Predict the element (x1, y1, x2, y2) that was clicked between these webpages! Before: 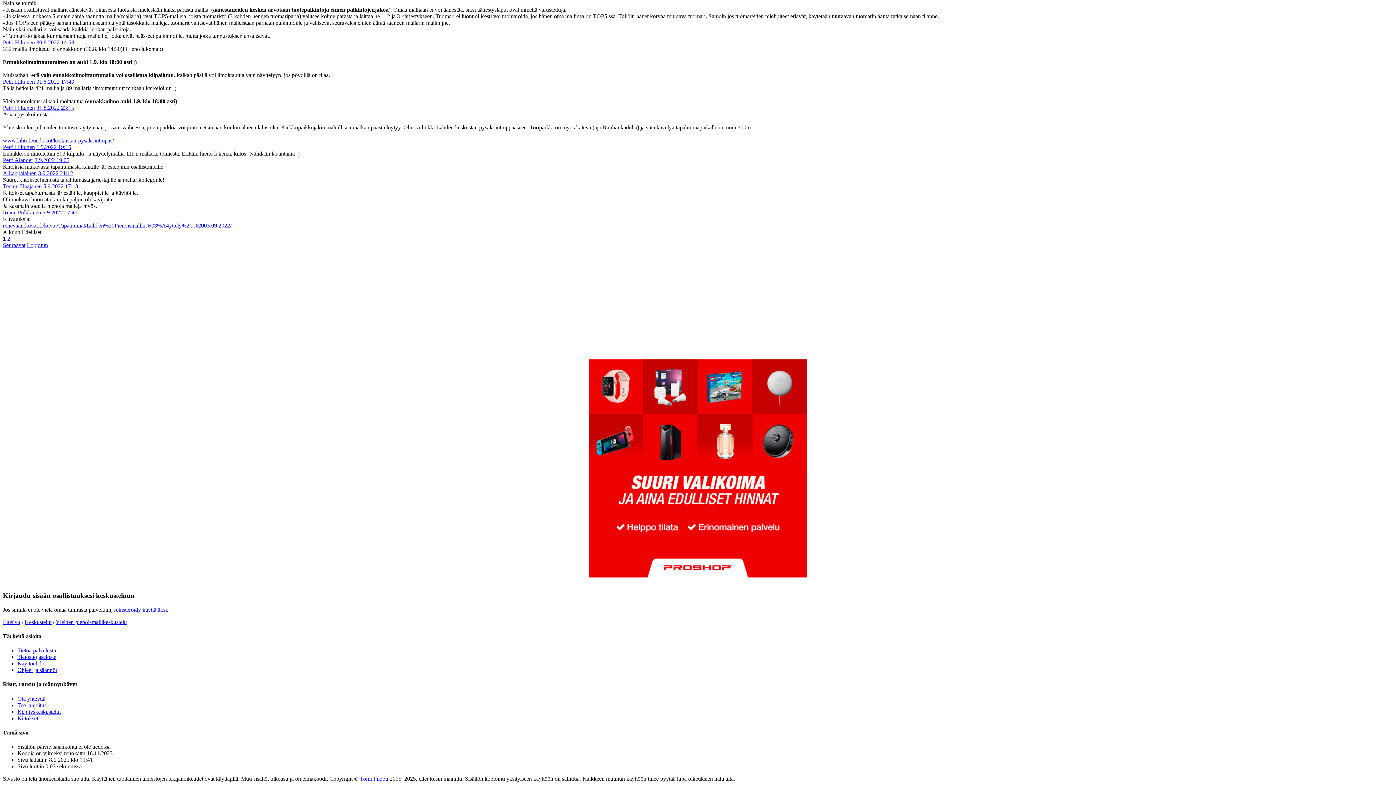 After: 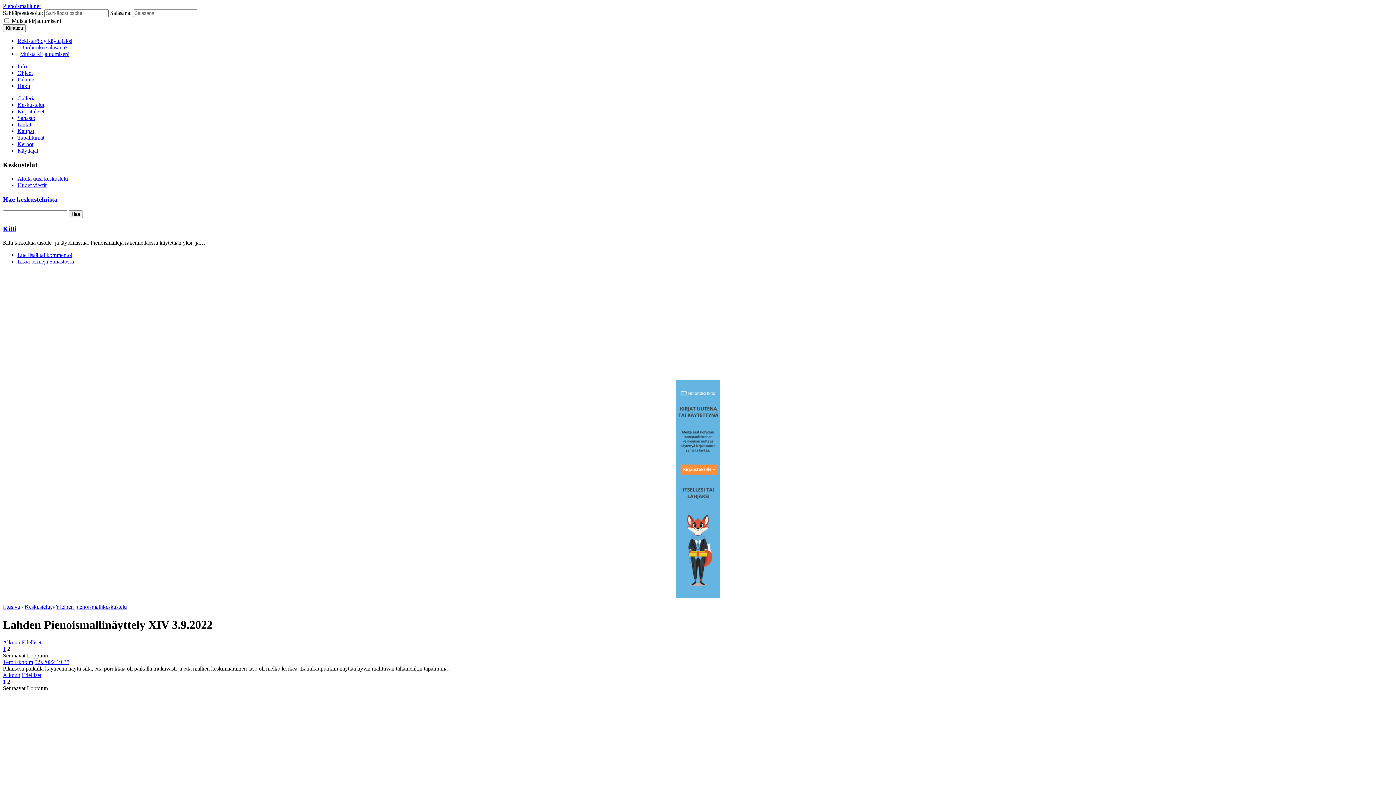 Action: bbox: (26, 242, 48, 248) label: Loppuun